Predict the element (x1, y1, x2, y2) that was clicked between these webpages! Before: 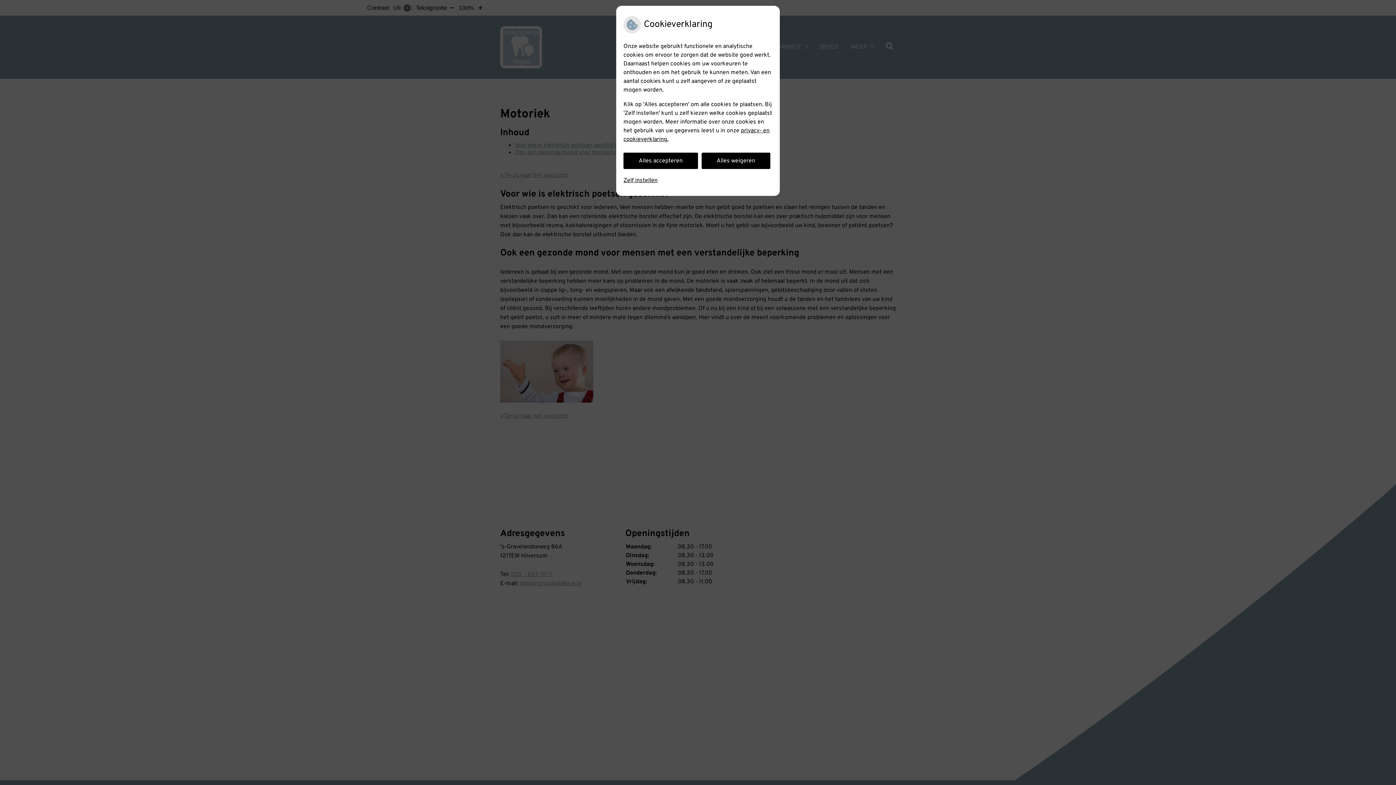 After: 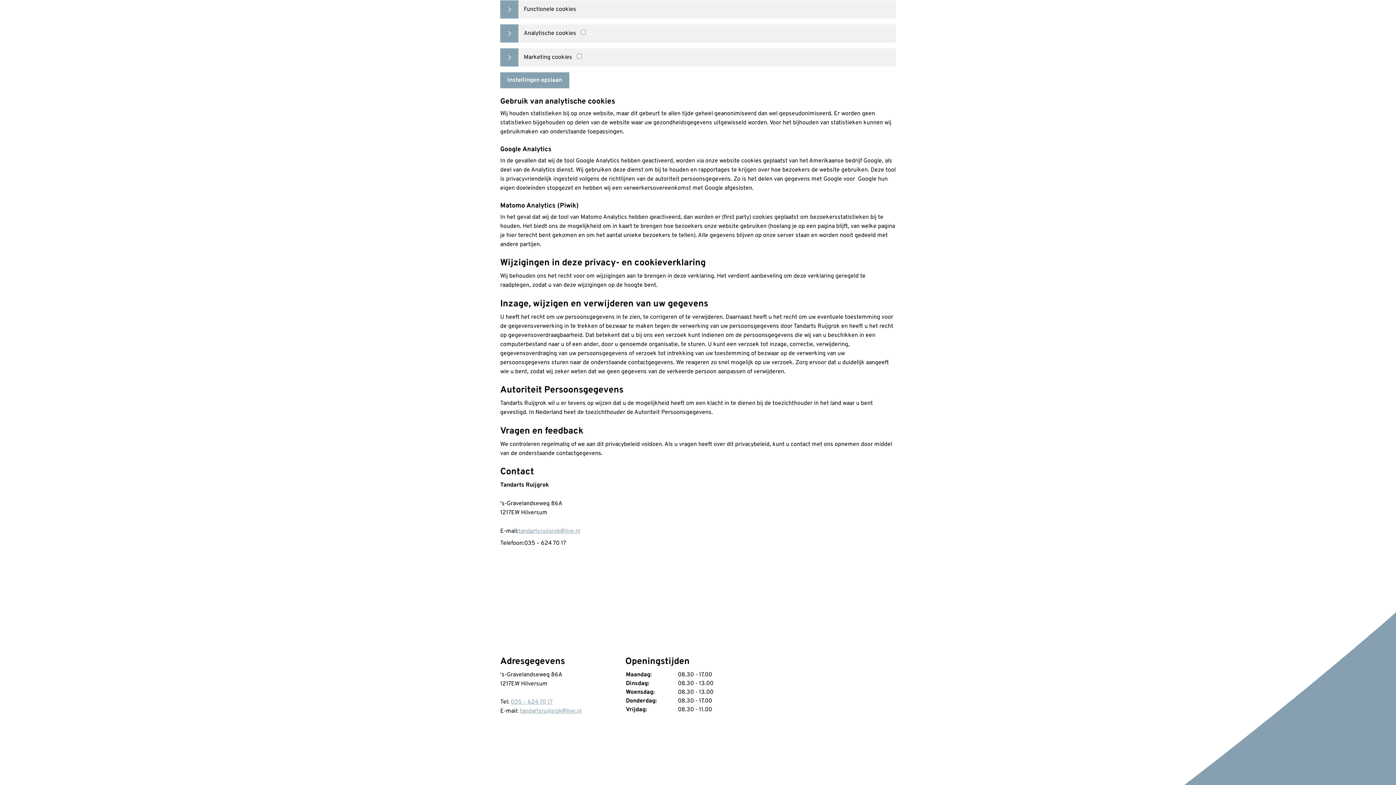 Action: bbox: (623, 172, 657, 188) label: Zelf instellen